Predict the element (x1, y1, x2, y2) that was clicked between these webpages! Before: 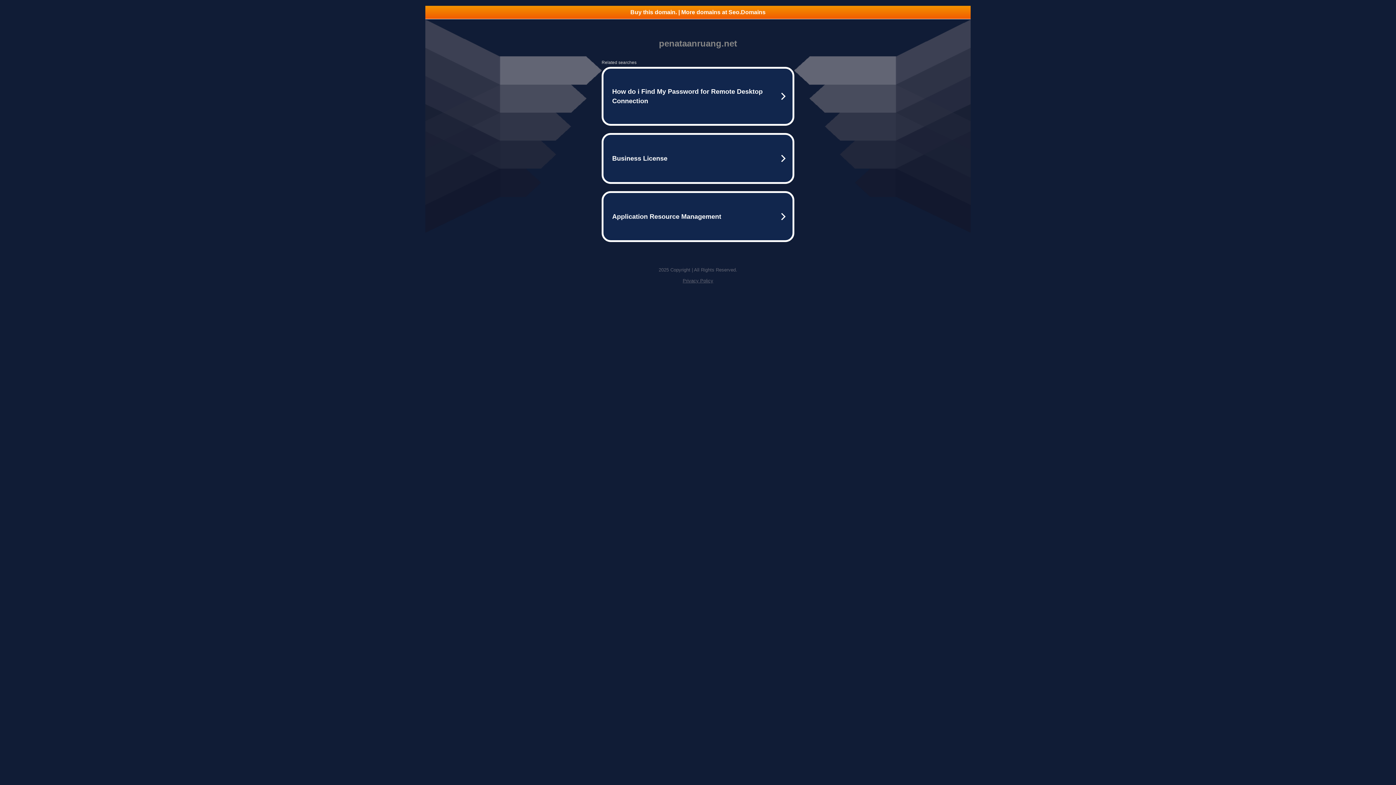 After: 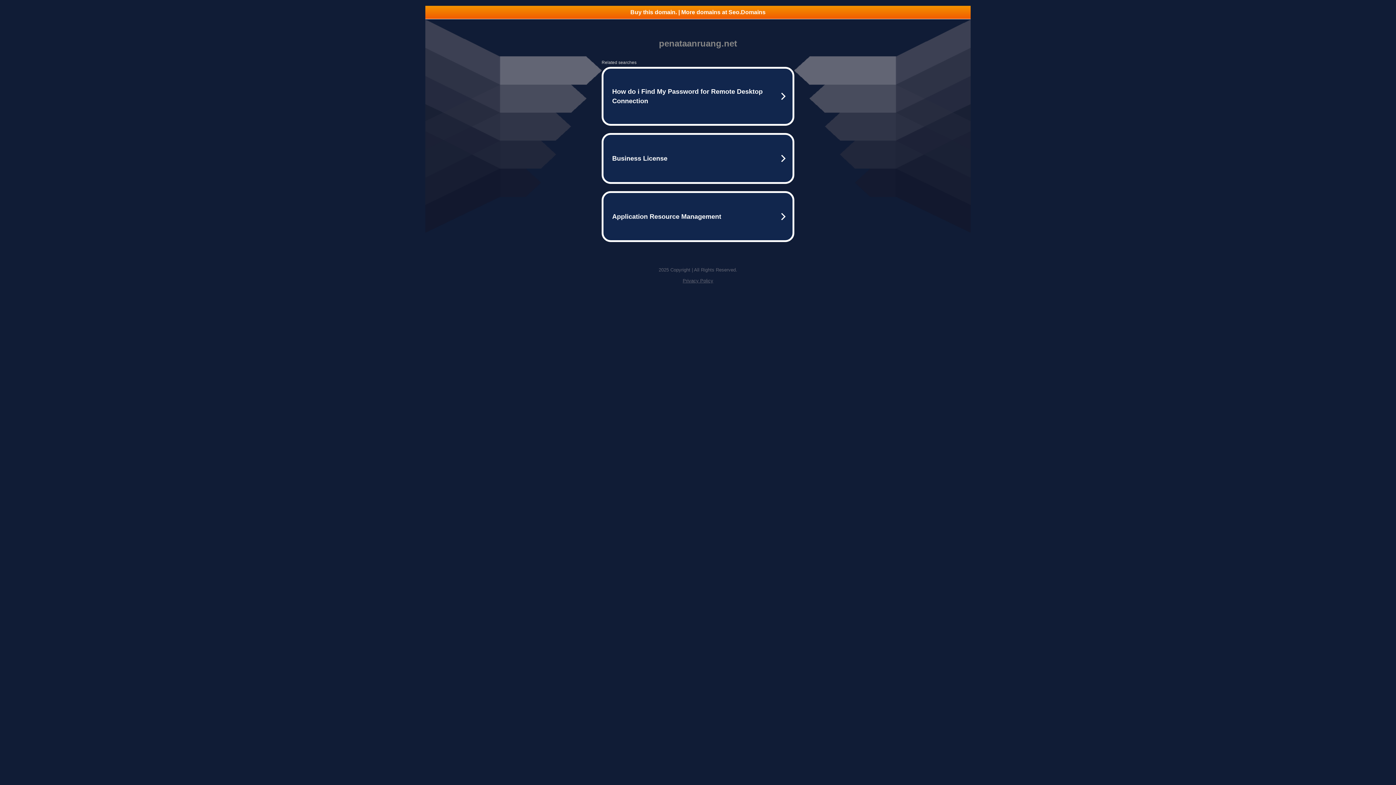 Action: bbox: (682, 278, 713, 283) label: Privacy Policy